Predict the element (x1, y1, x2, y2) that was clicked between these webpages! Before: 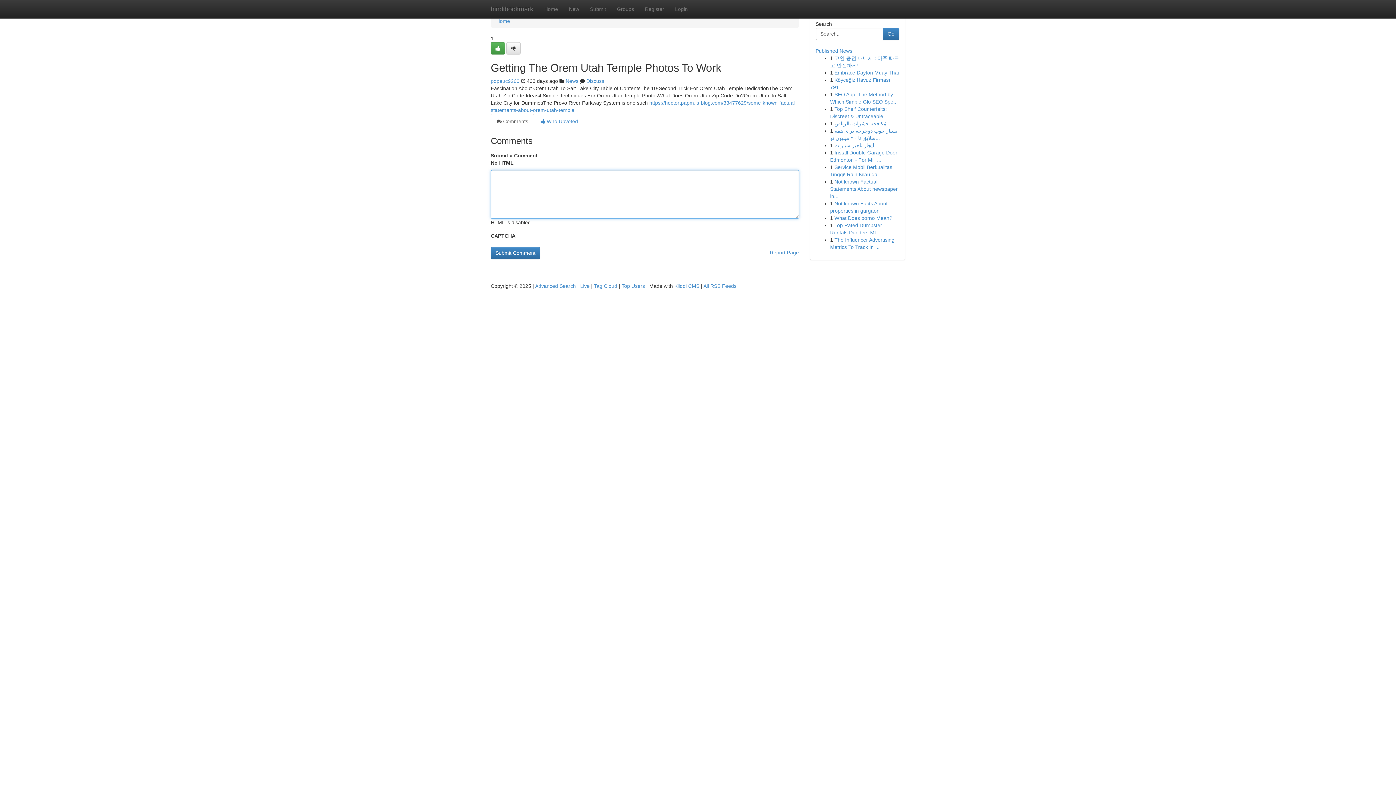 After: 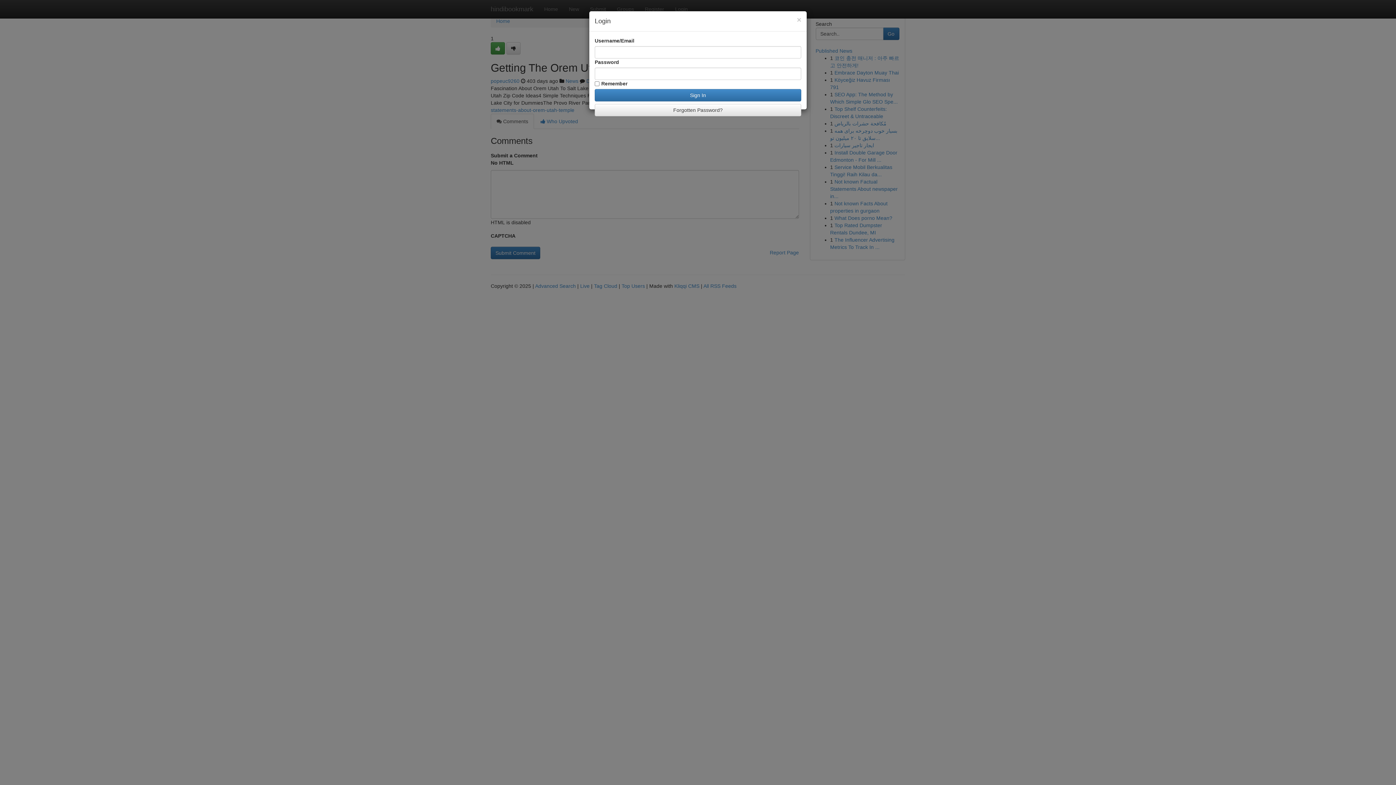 Action: bbox: (669, 0, 693, 18) label: Login